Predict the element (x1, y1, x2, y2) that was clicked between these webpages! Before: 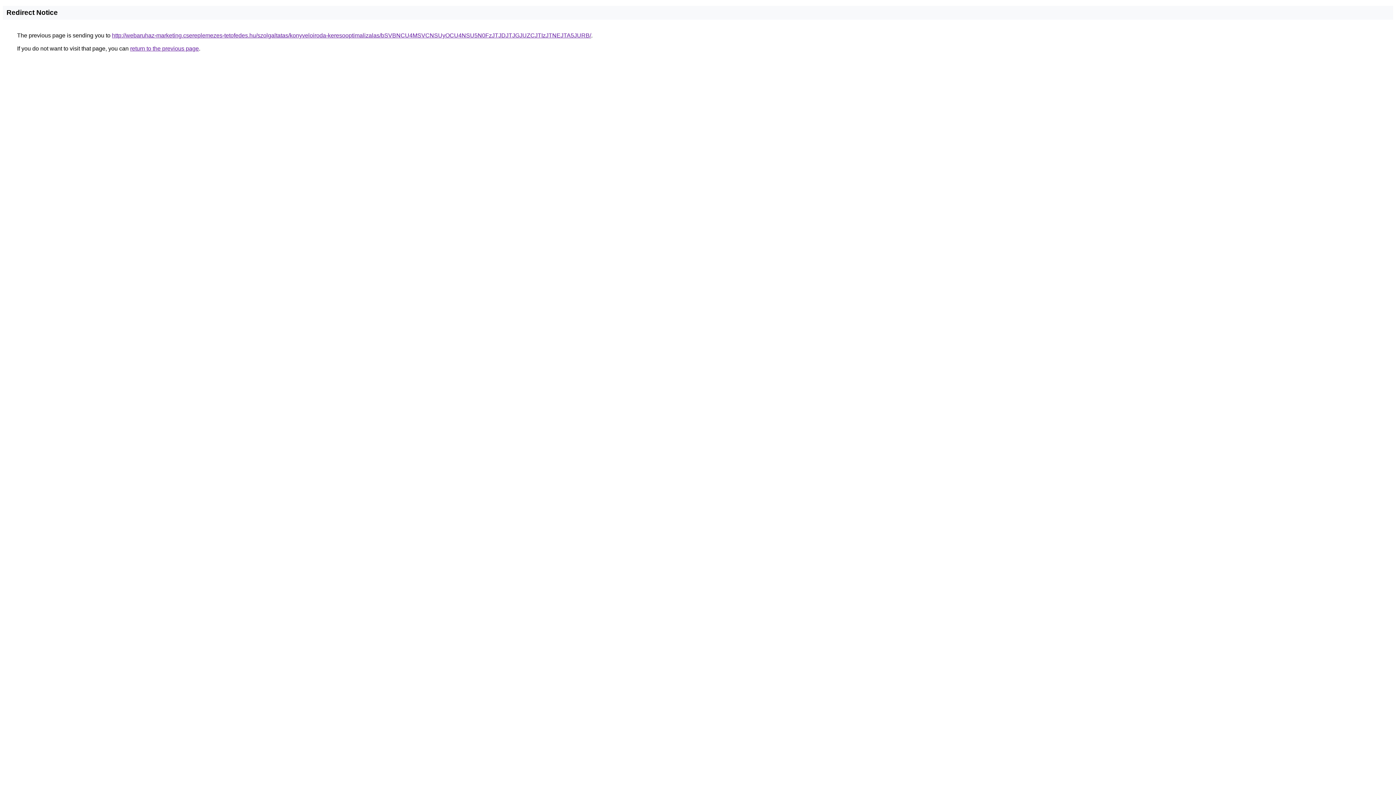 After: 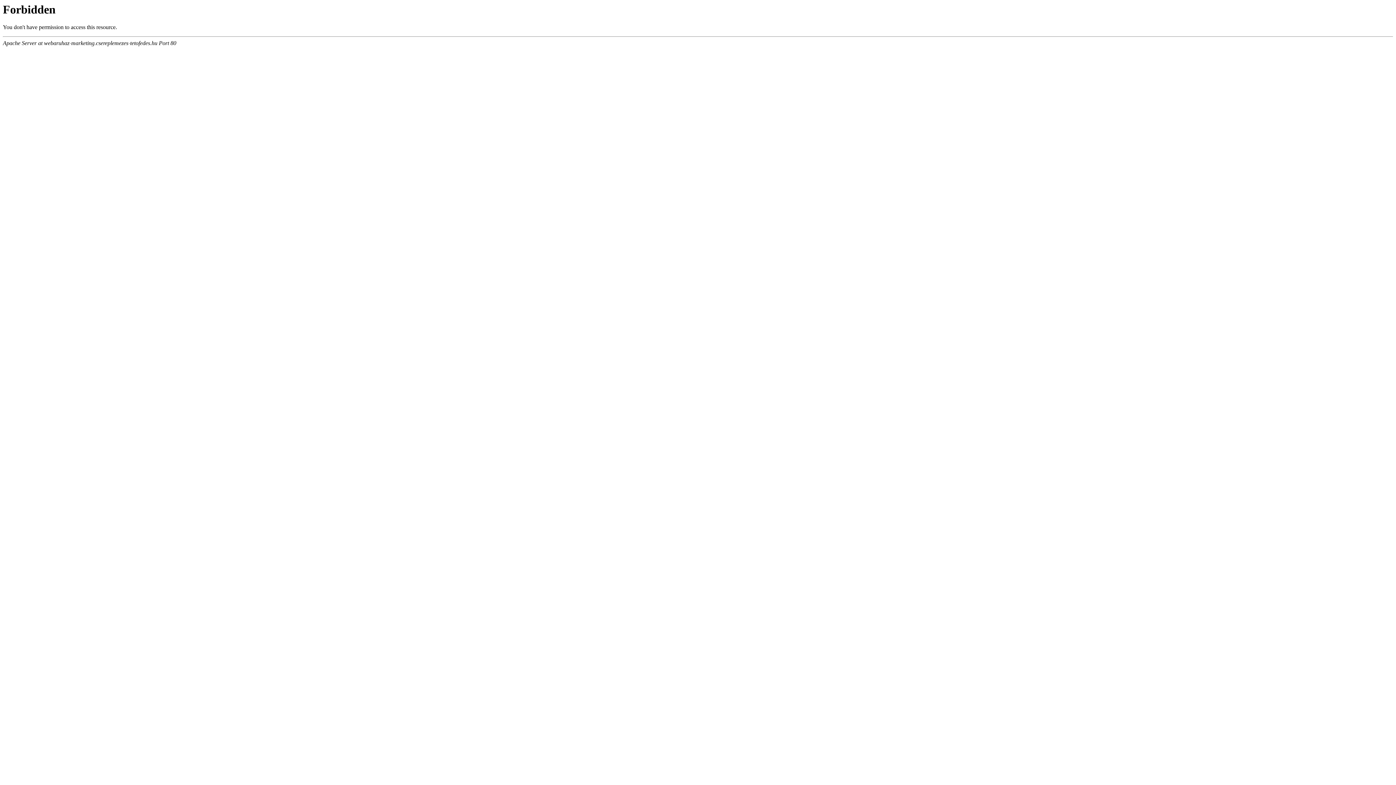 Action: label: http://webaruhaz-marketing.csereplemezes-tetofedes.hu/szolgaltatas/konyveloiroda-keresooptimalizalas/bSVBNCU4MSVCNSUyOCU4NSU5N0FzJTJDJTJGJUZCJTIzJTNEJTA5JURB/ bbox: (112, 32, 591, 38)